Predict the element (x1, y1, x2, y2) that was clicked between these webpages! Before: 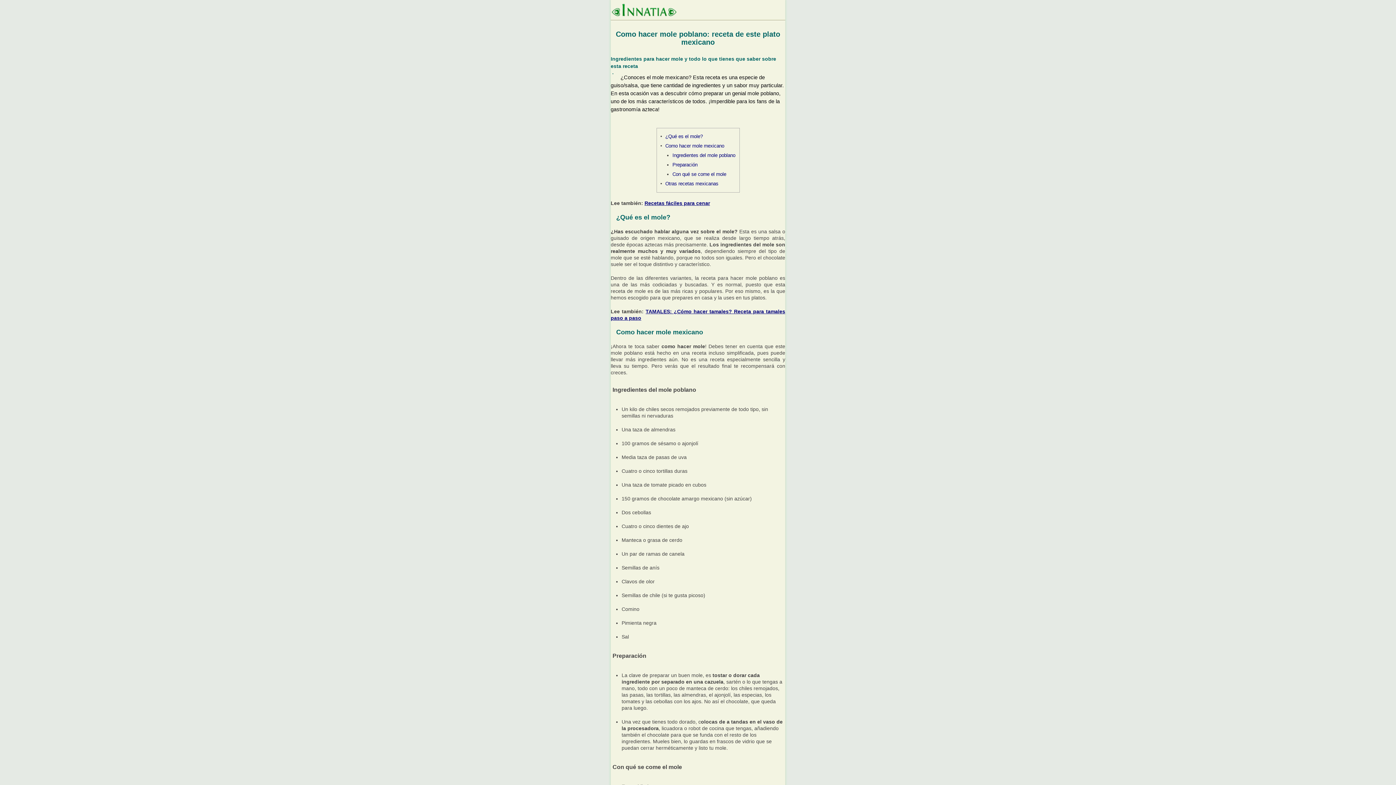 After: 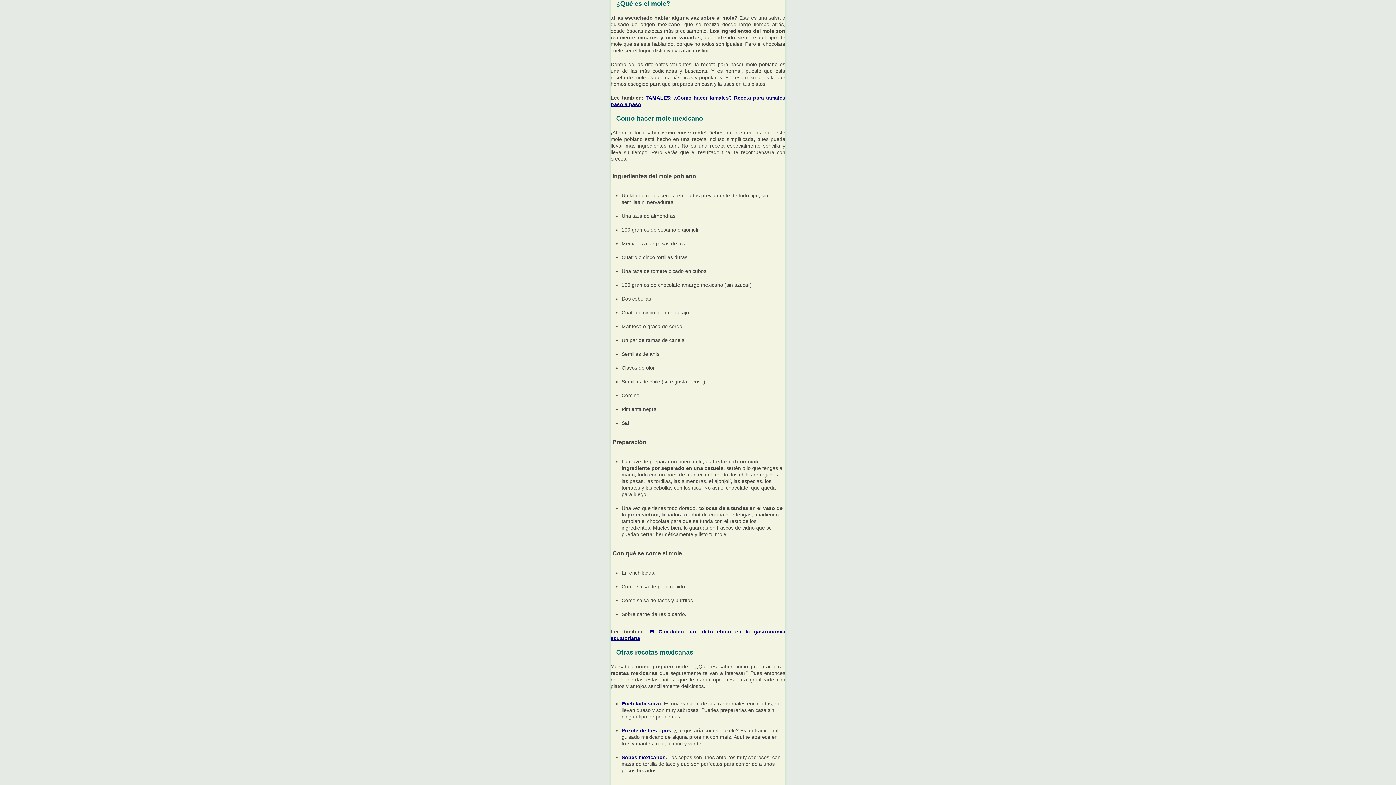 Action: label: ¿Qué es el mole? bbox: (665, 133, 702, 139)